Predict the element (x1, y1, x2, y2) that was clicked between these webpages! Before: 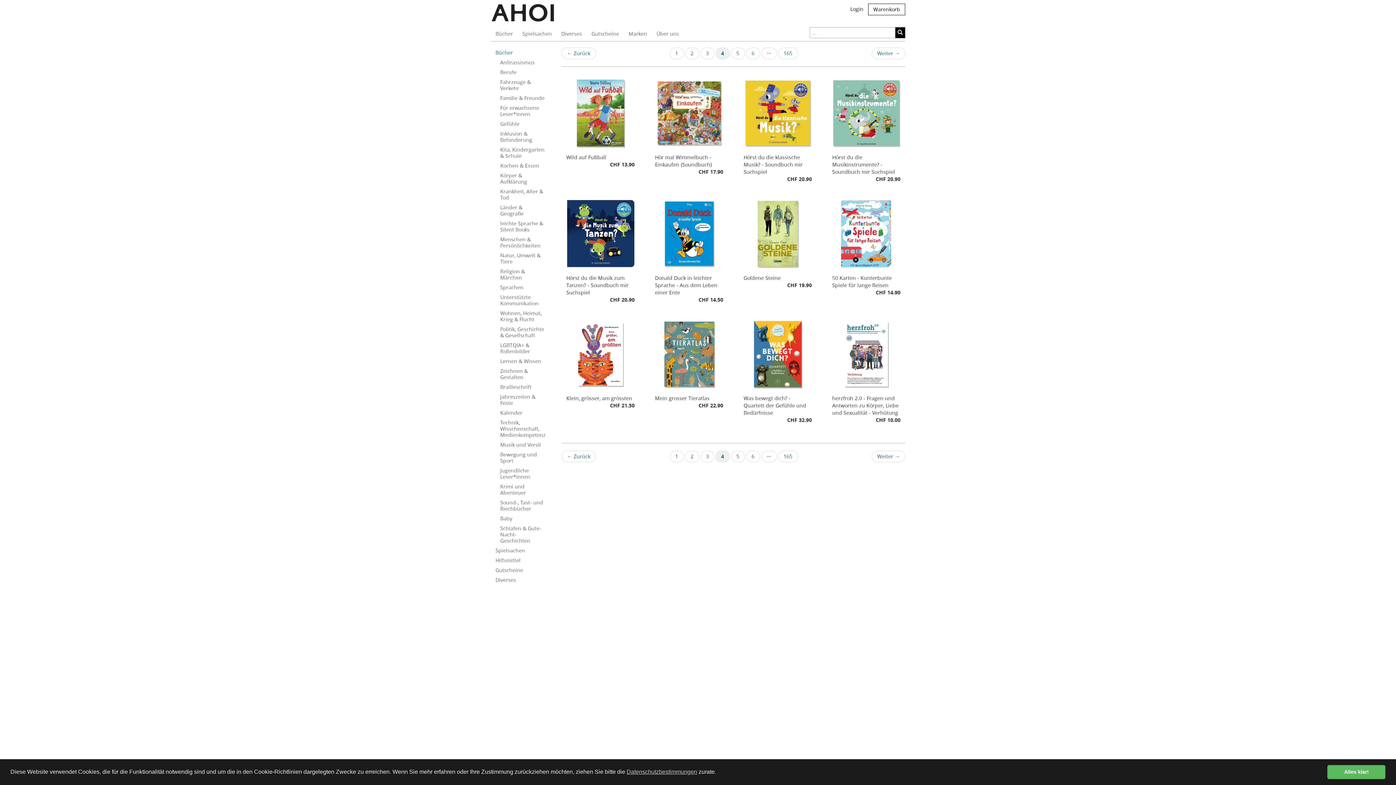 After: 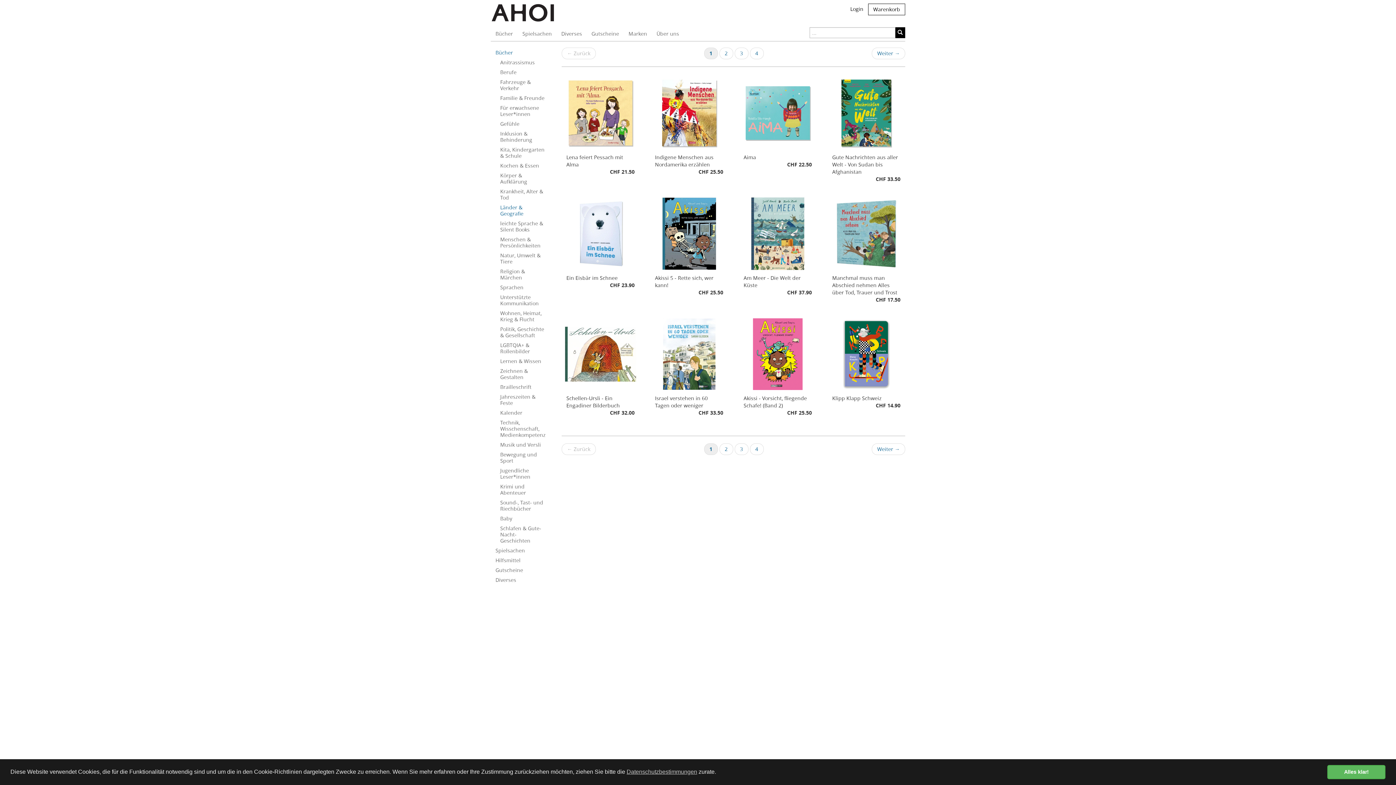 Action: label: Länder & Geografie bbox: (490, 202, 550, 218)